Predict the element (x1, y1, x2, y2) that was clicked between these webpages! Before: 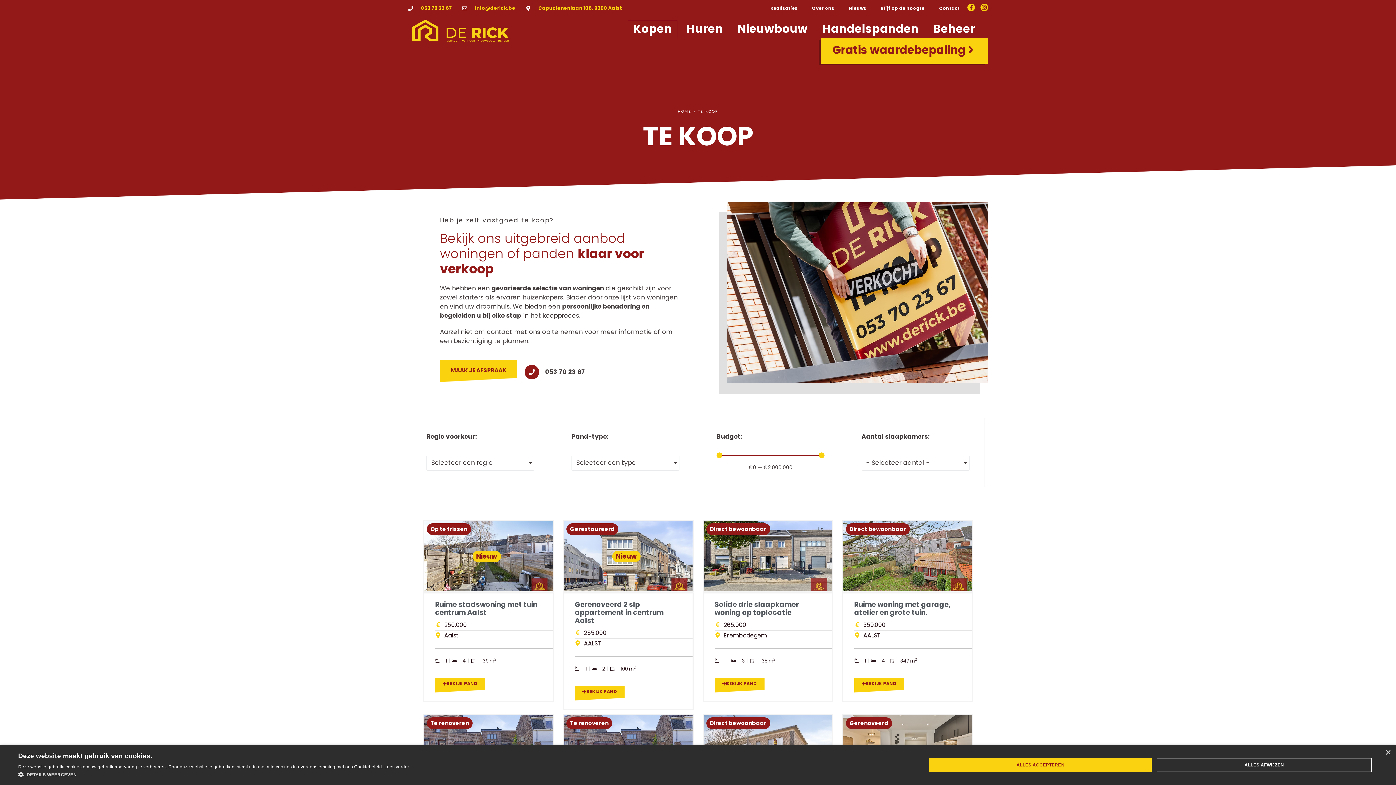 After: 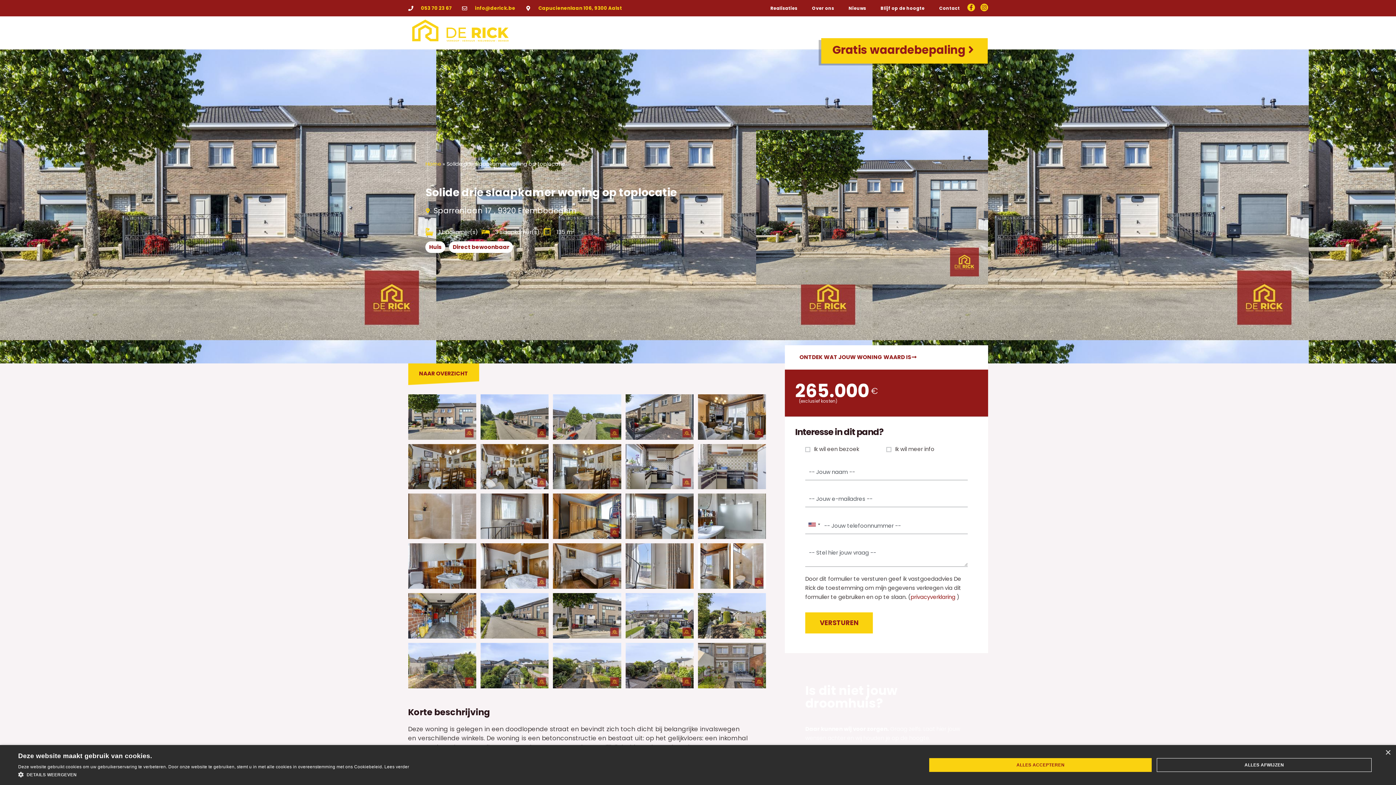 Action: label: BEKIJK PAND bbox: (714, 678, 764, 694)